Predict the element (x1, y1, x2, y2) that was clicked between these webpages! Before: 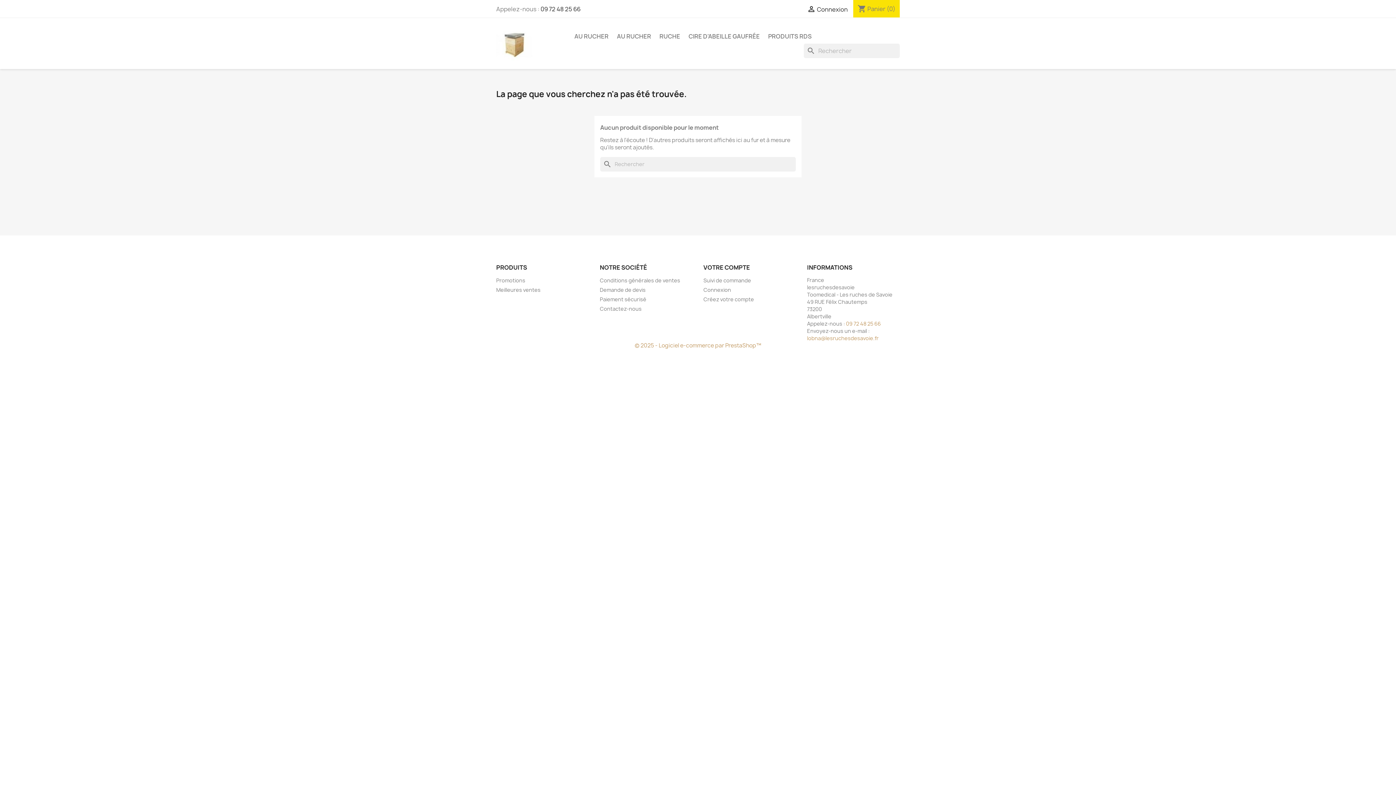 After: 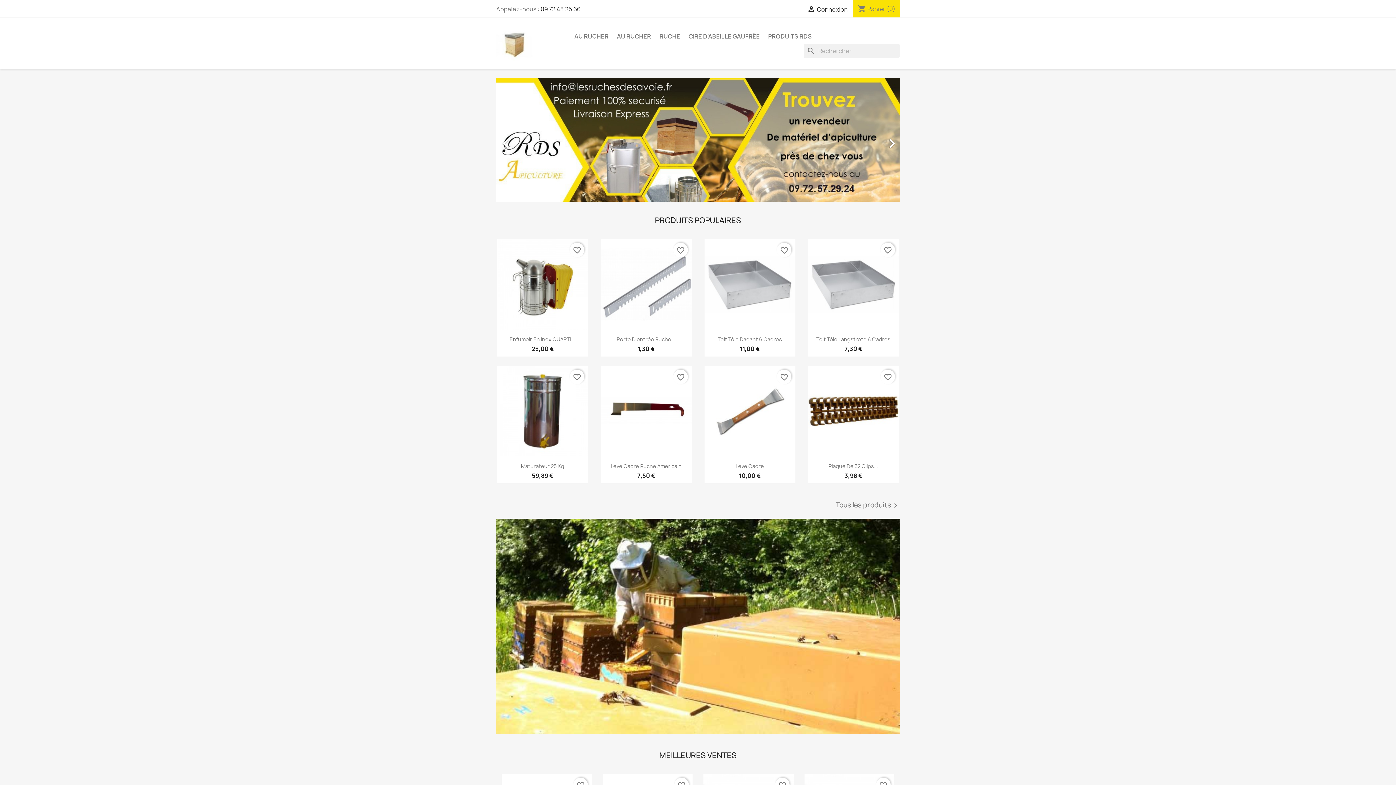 Action: bbox: (496, 39, 532, 47)